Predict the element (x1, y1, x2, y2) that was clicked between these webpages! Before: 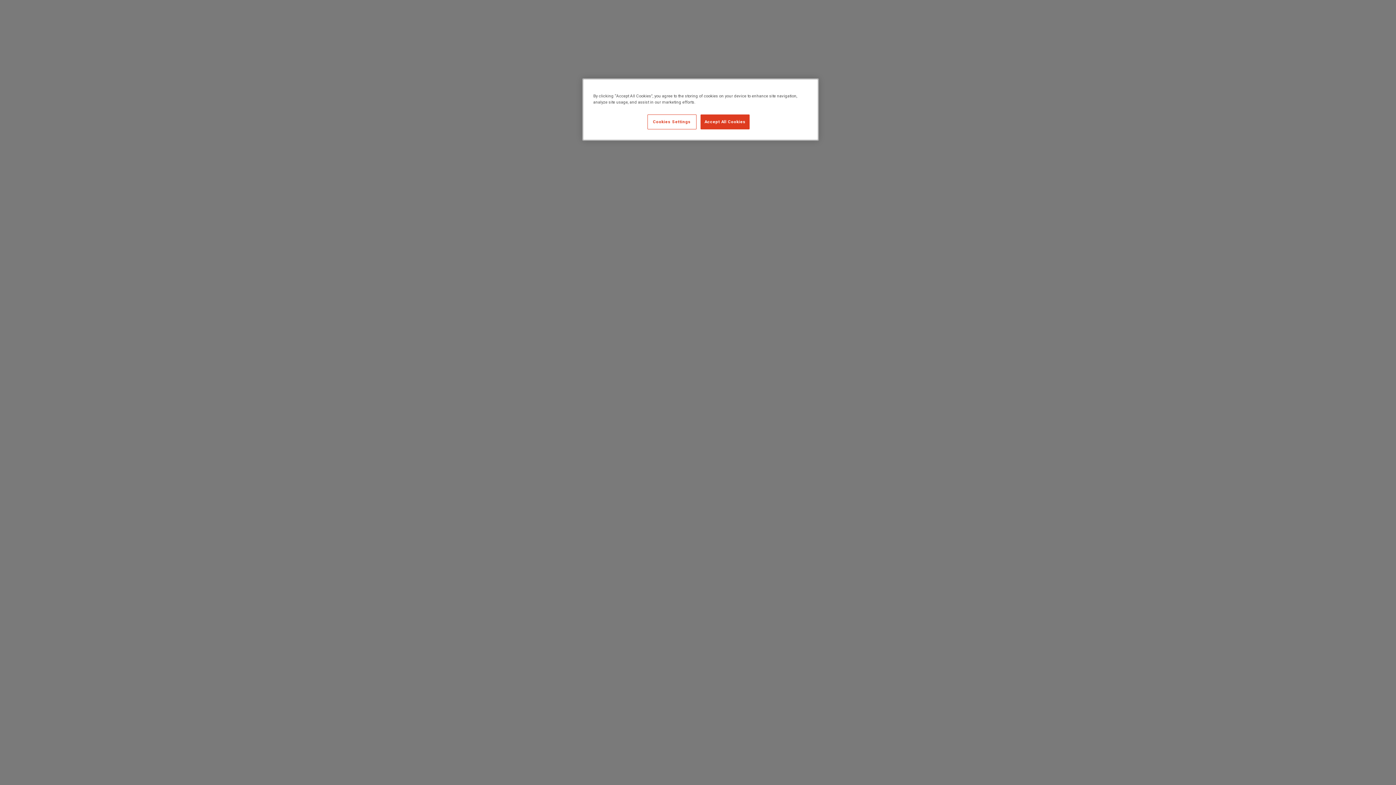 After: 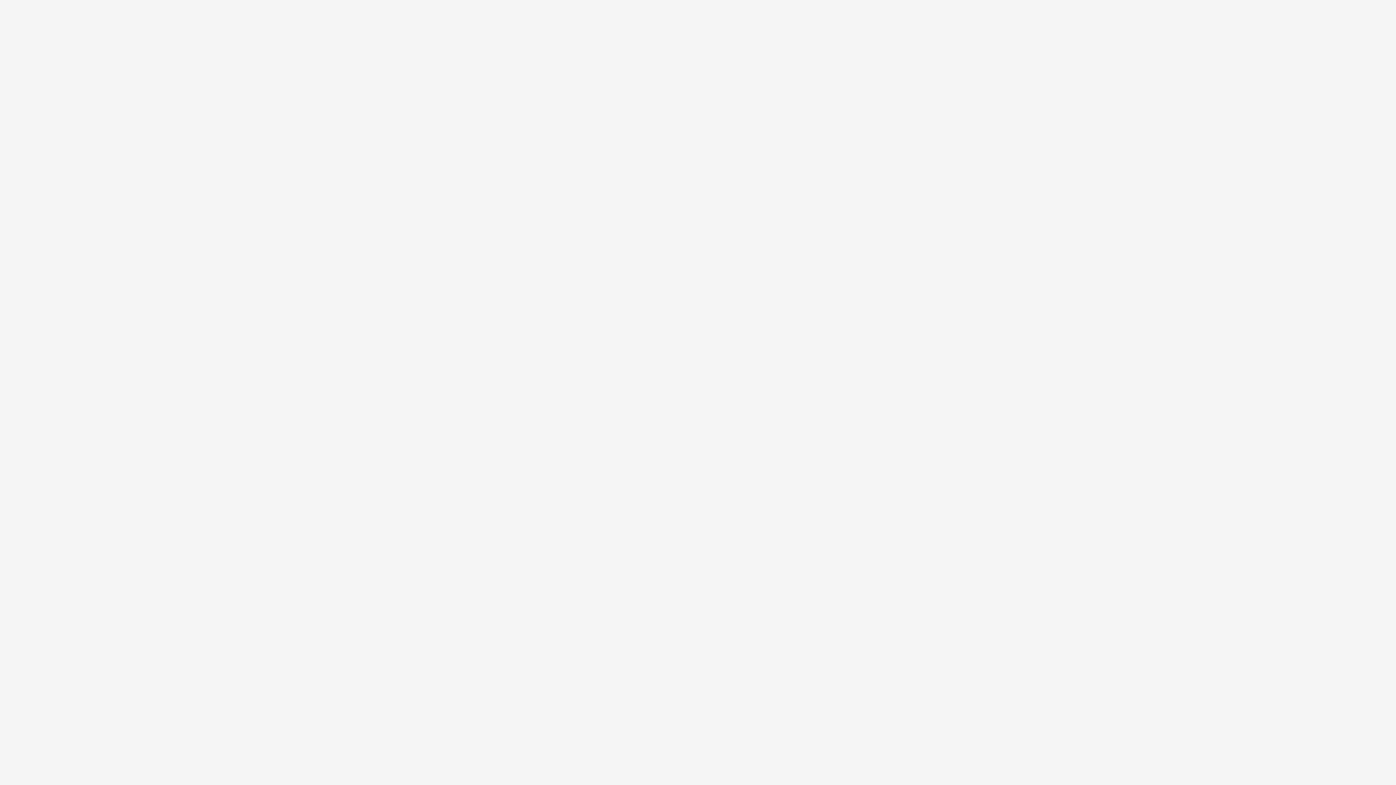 Action: bbox: (700, 114, 749, 129) label: Accept All Cookies